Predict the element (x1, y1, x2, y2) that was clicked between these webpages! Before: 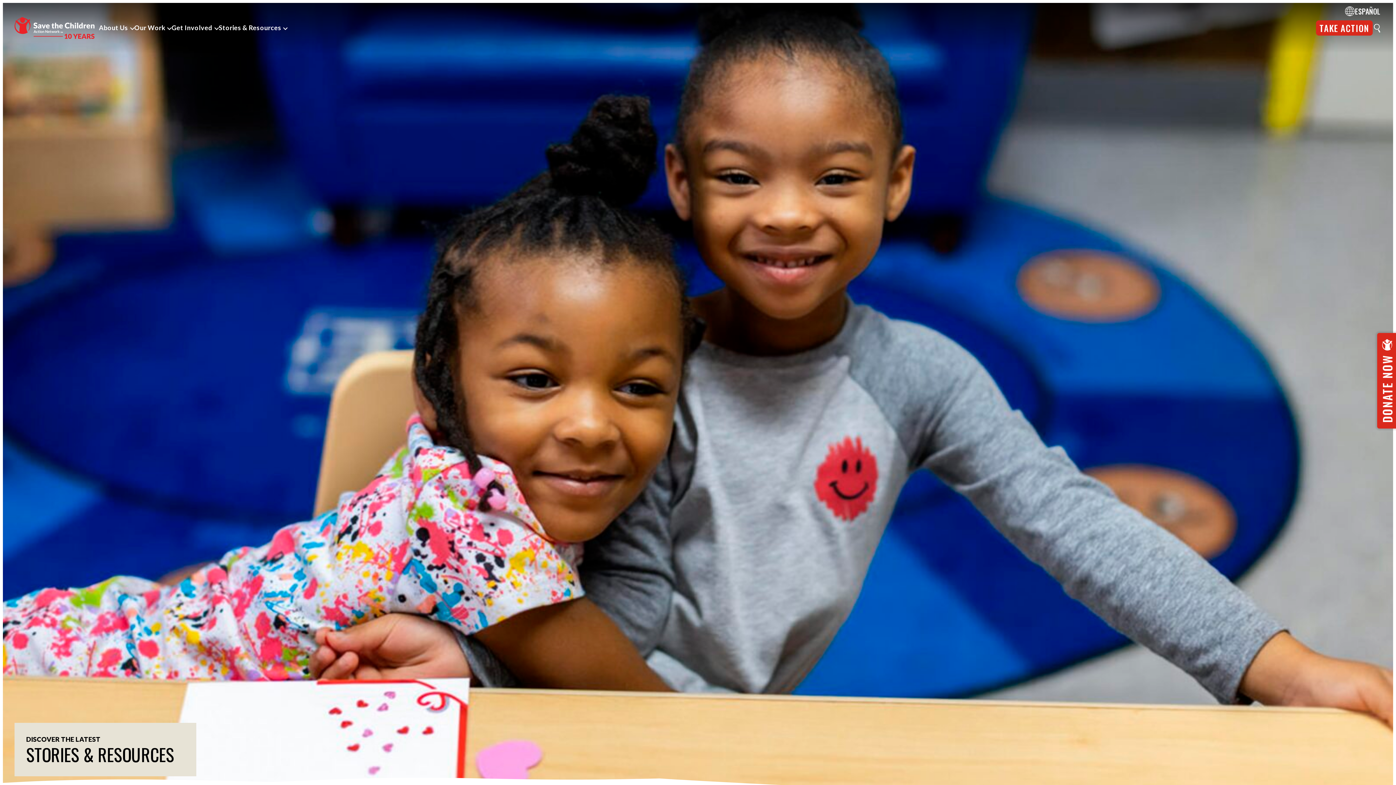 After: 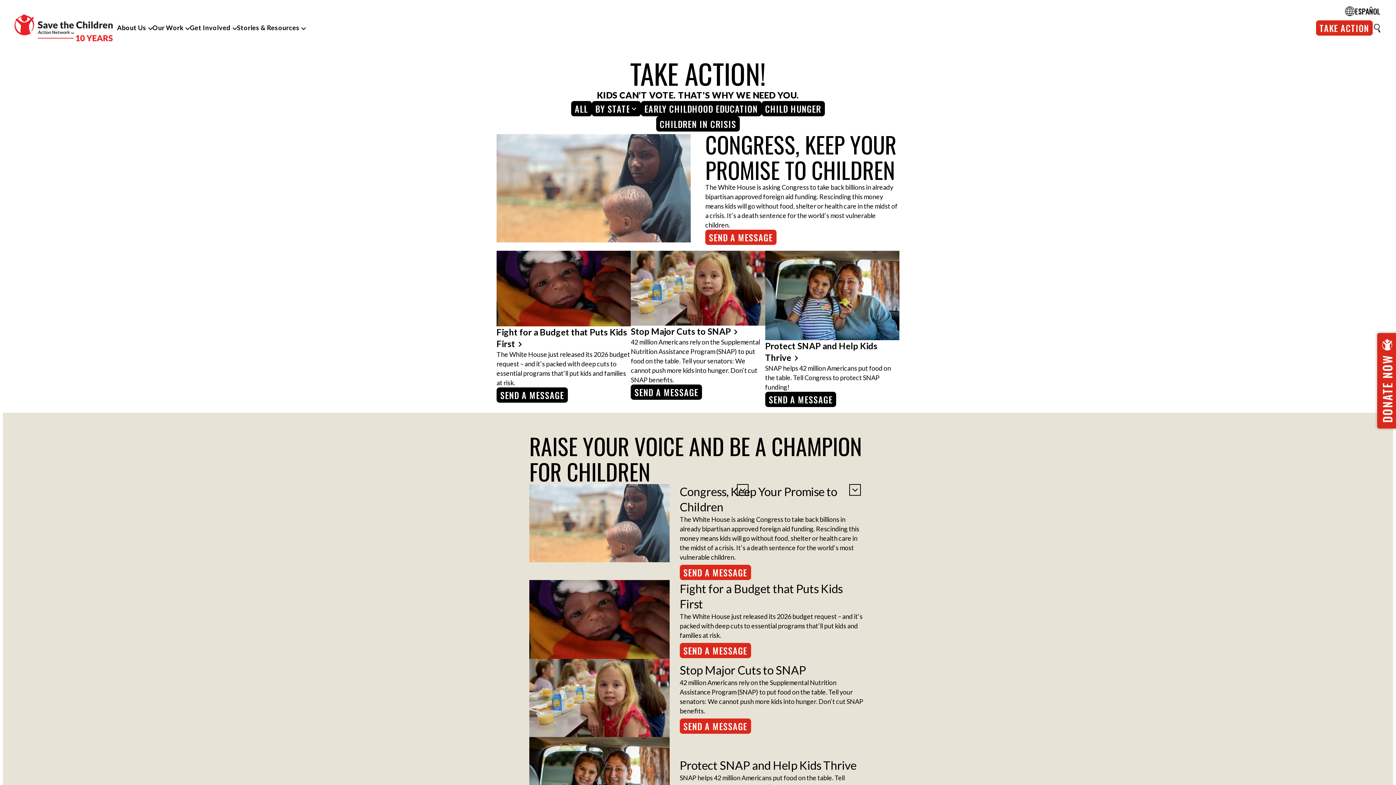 Action: label: TAKE ACTION bbox: (1316, 20, 1373, 35)